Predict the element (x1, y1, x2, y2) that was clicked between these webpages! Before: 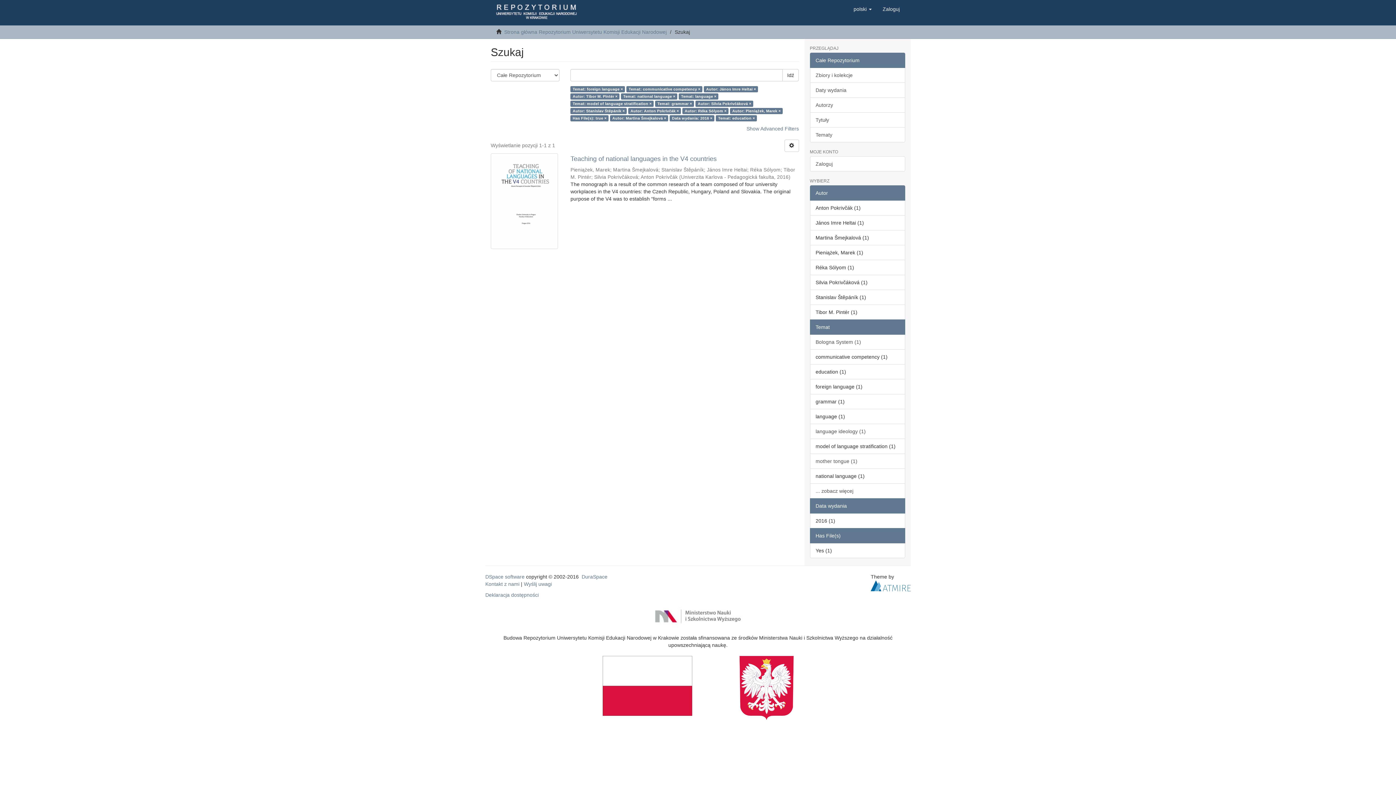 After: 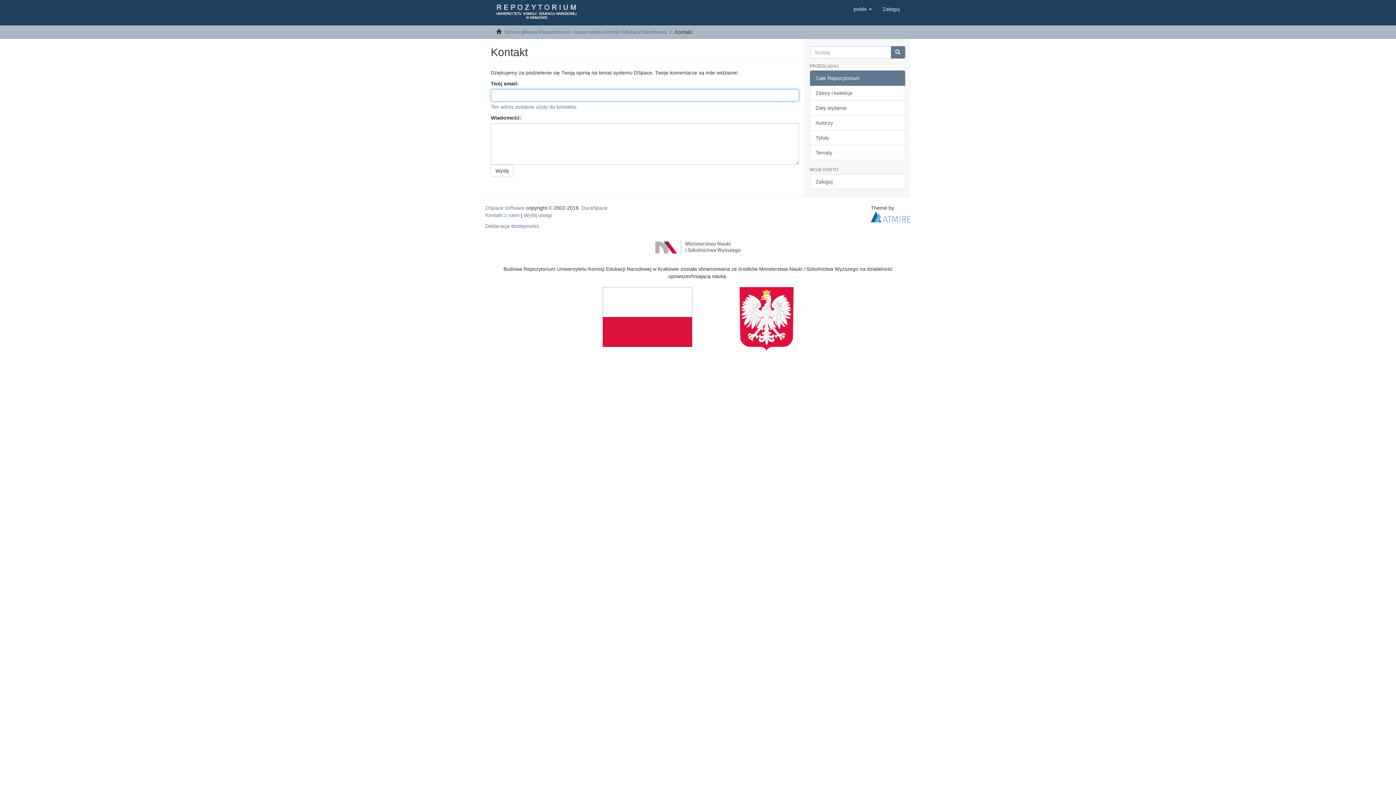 Action: bbox: (524, 581, 552, 587) label: Wyślij uwagi